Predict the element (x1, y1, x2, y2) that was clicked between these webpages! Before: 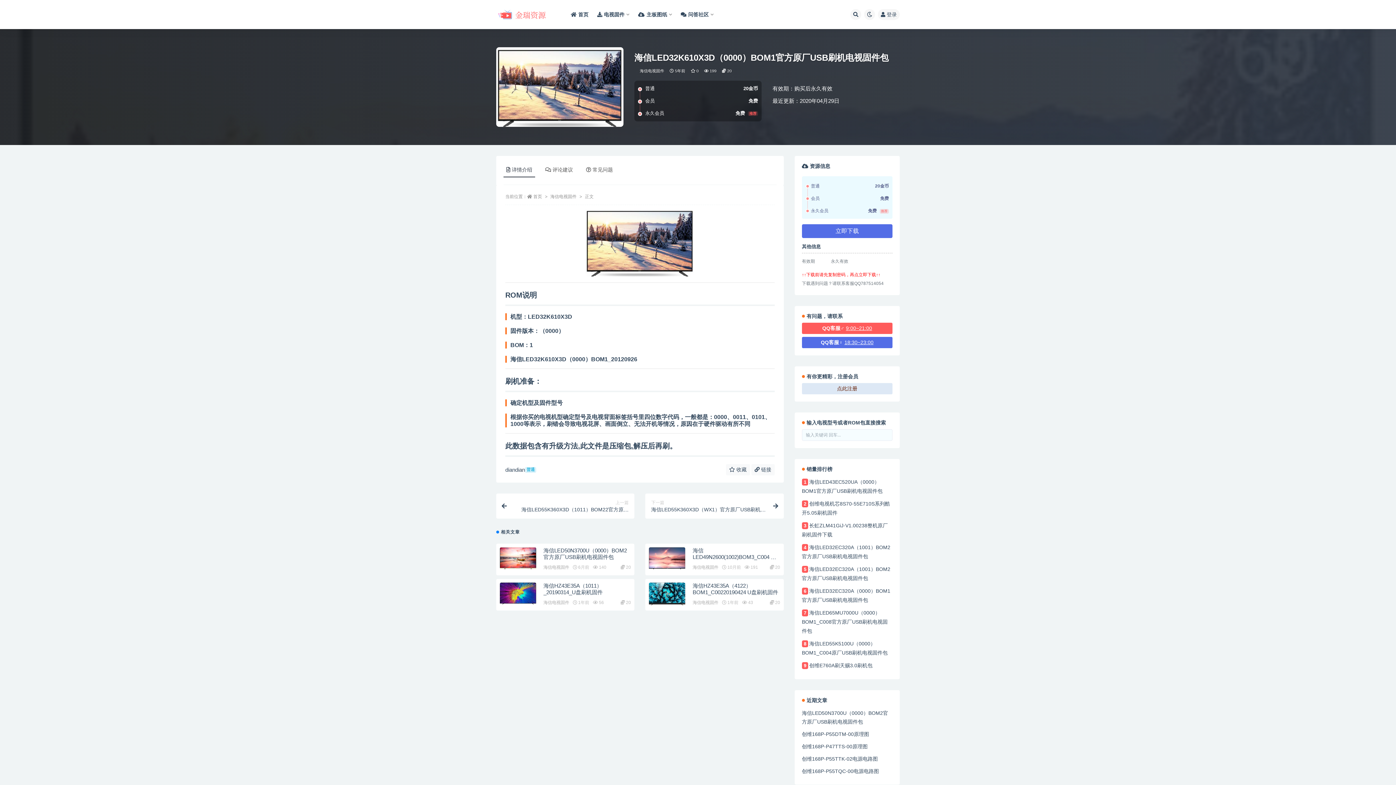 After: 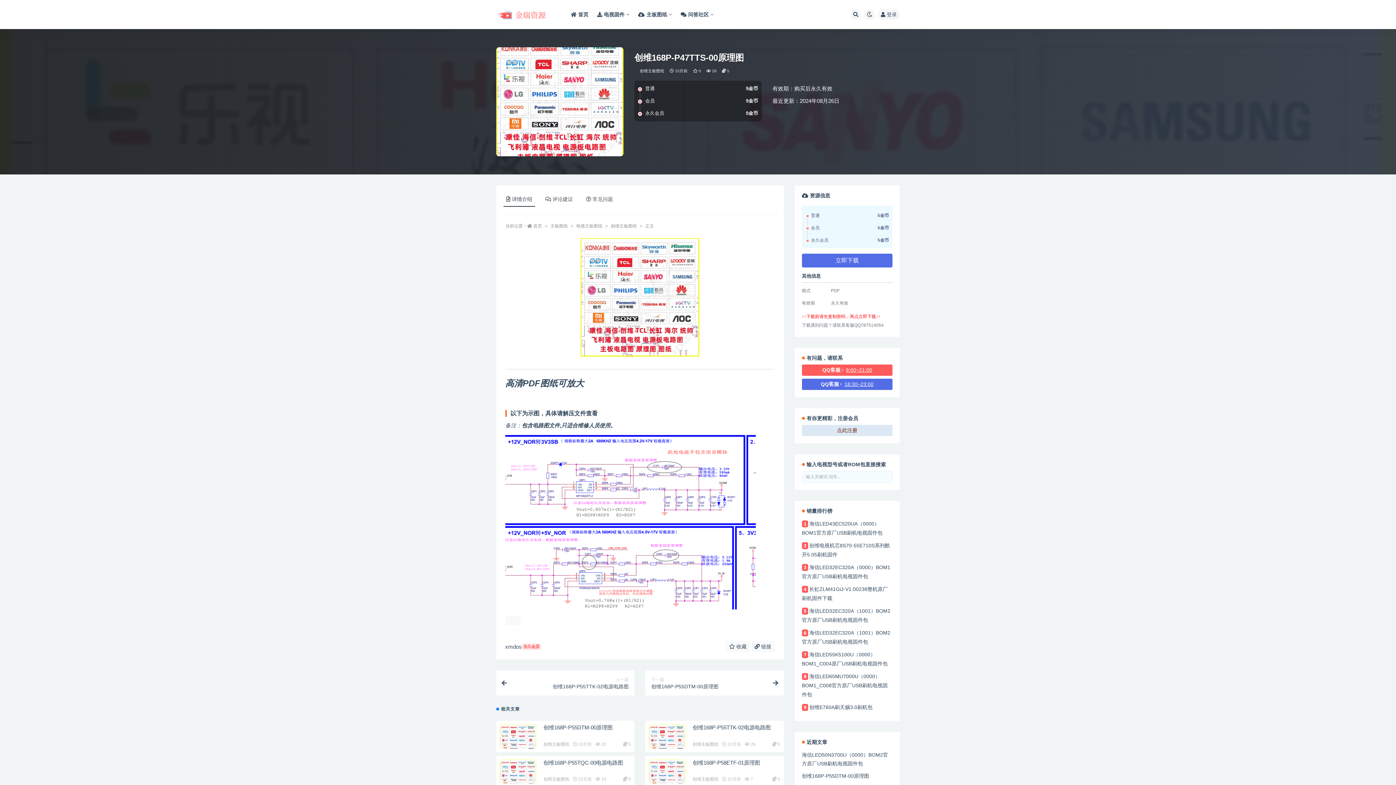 Action: bbox: (802, 743, 867, 749) label: 创维168P-P47TTS-00原理图